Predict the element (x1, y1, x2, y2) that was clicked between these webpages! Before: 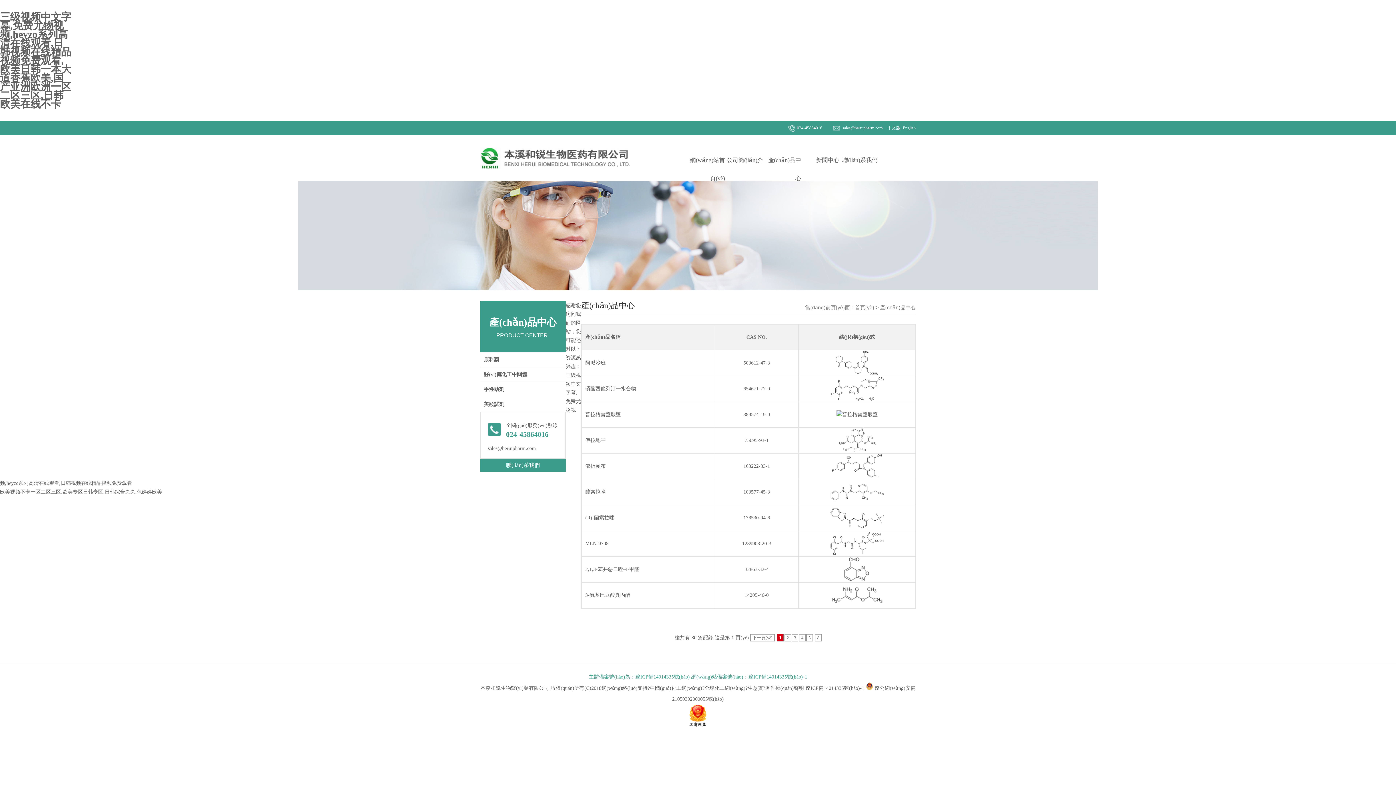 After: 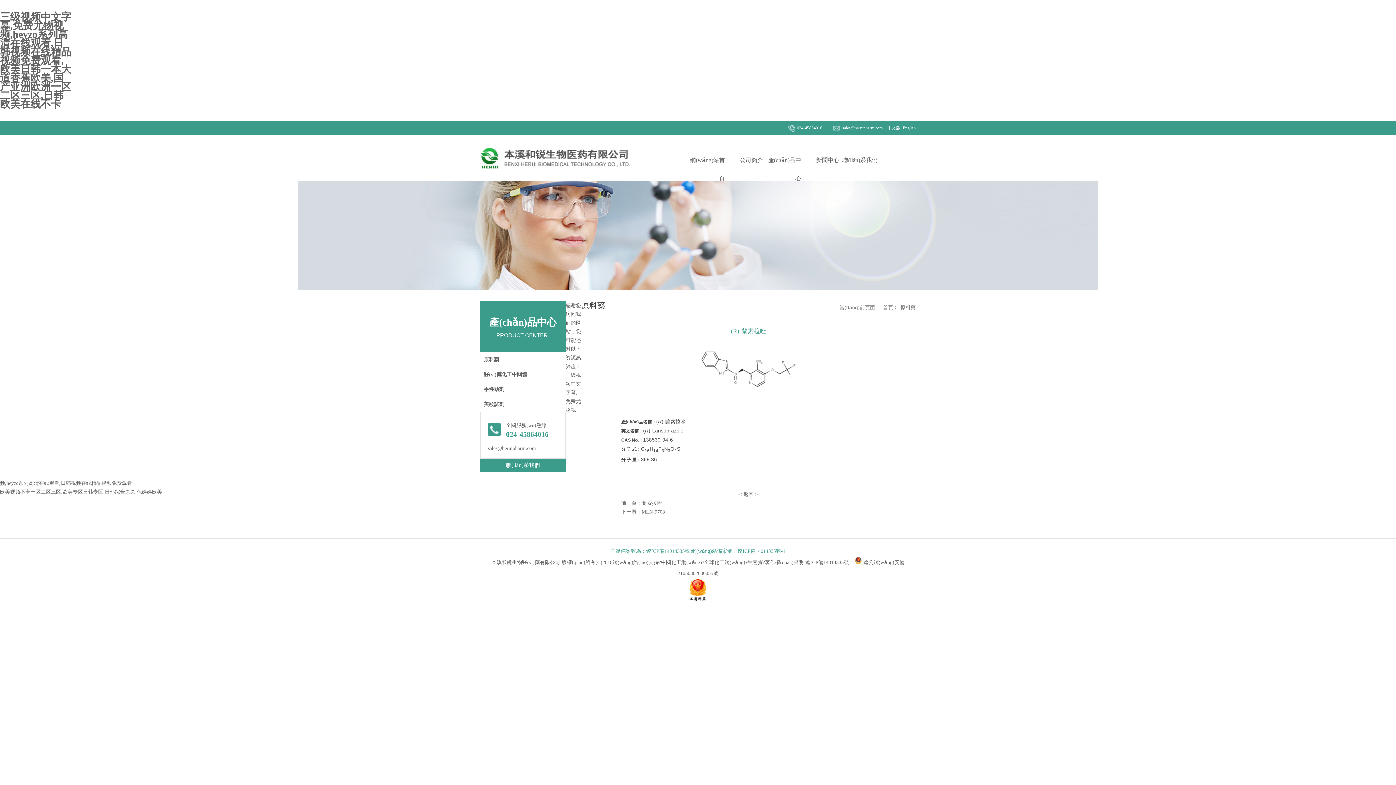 Action: bbox: (743, 515, 770, 520) label: 138530-94-6